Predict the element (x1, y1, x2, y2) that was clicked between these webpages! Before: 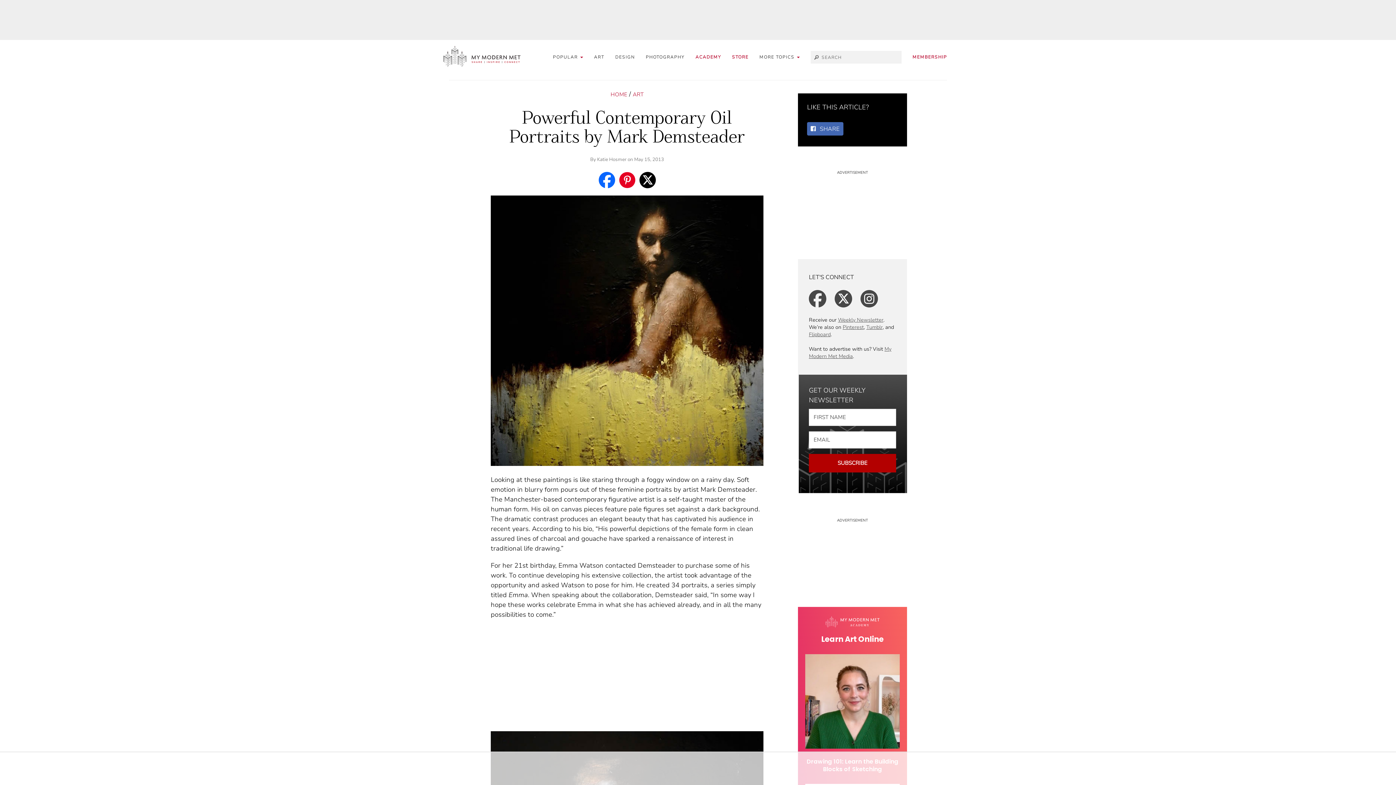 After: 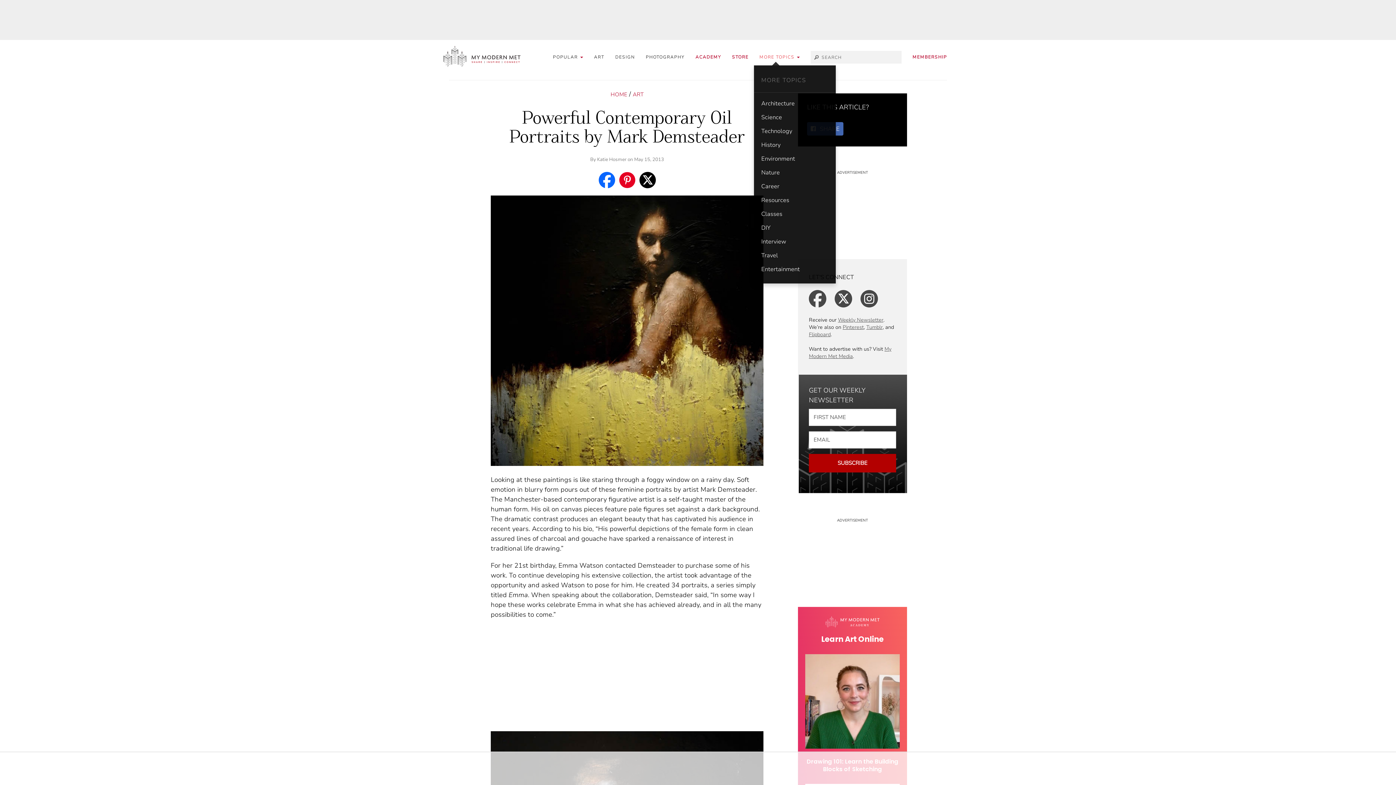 Action: label: MORE TOPICS  bbox: (759, 52, 800, 61)